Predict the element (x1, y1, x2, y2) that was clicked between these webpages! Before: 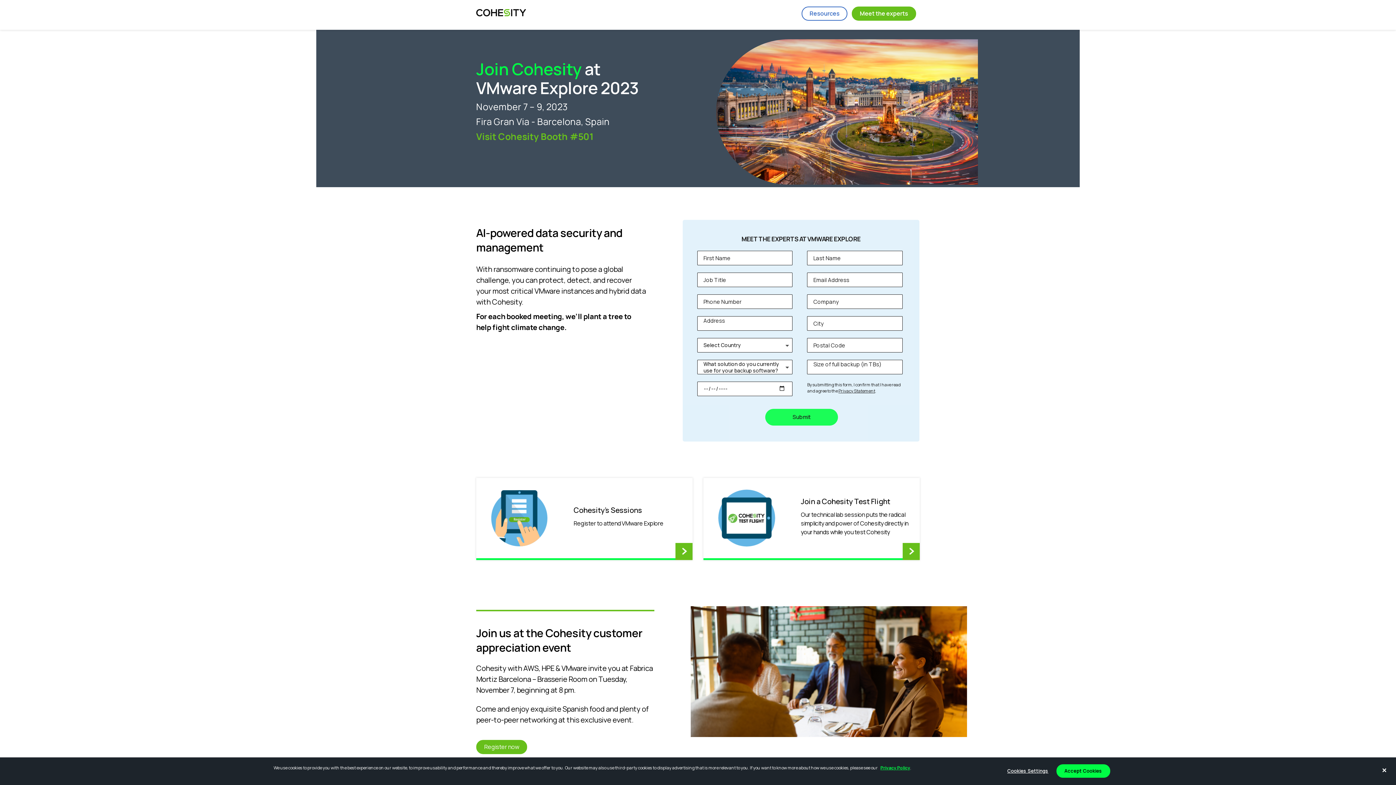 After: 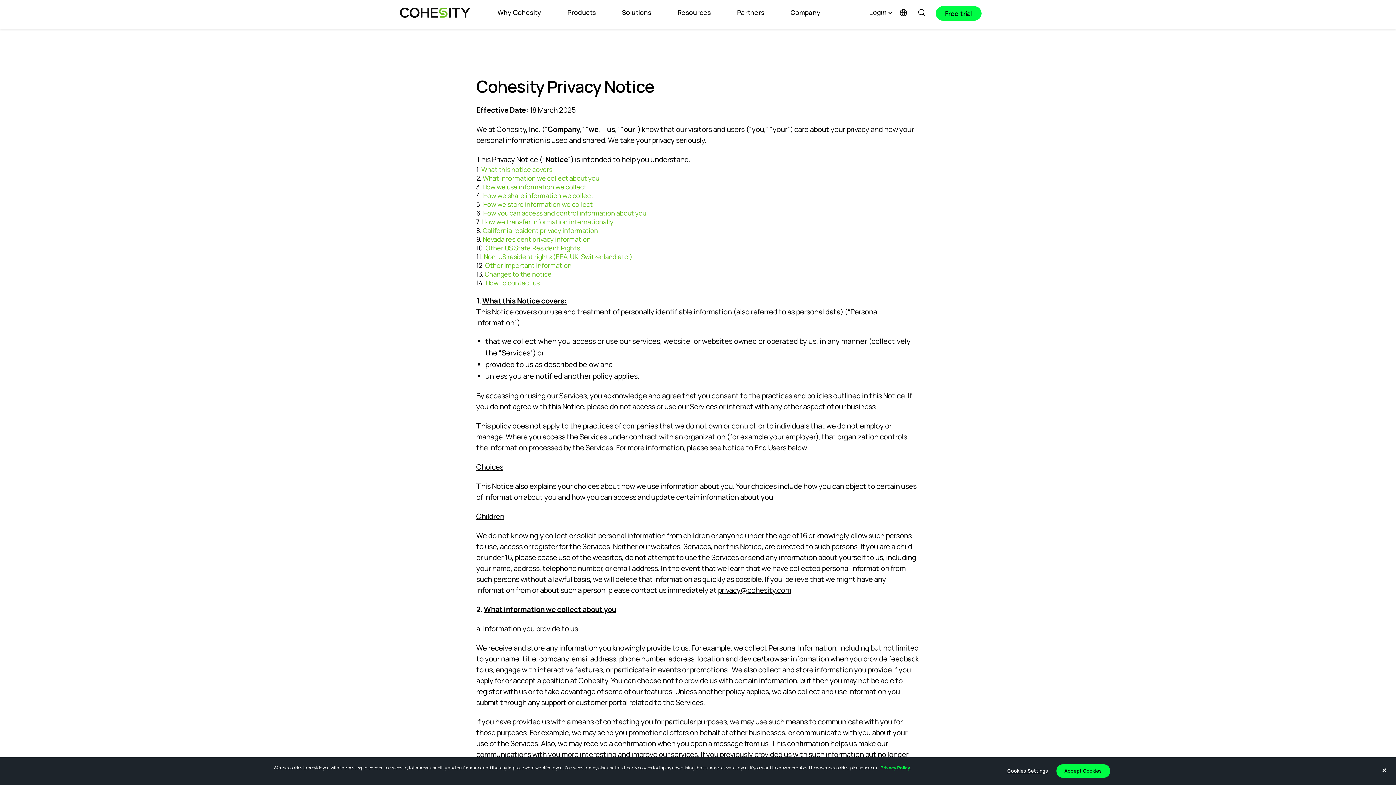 Action: bbox: (880, 765, 910, 771) label: Privacy Policy